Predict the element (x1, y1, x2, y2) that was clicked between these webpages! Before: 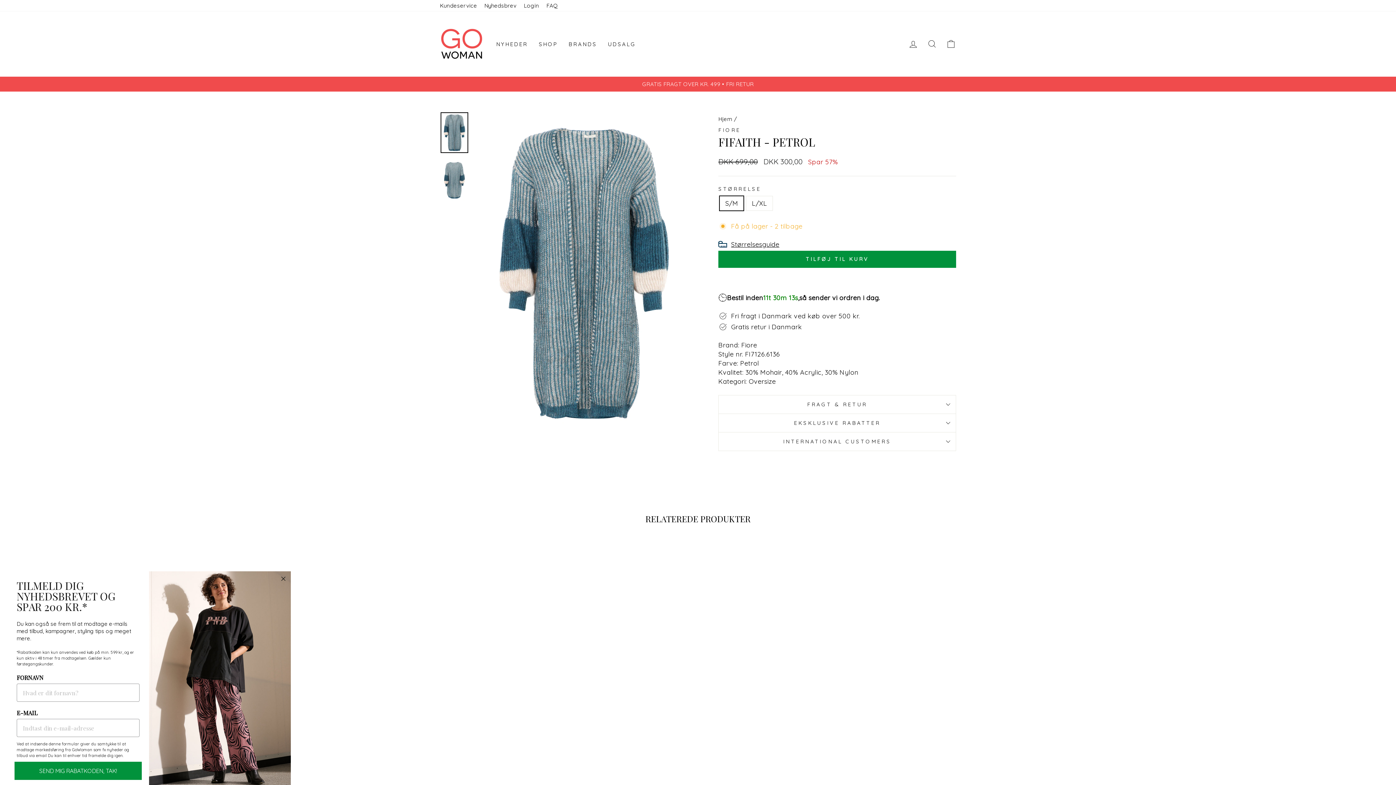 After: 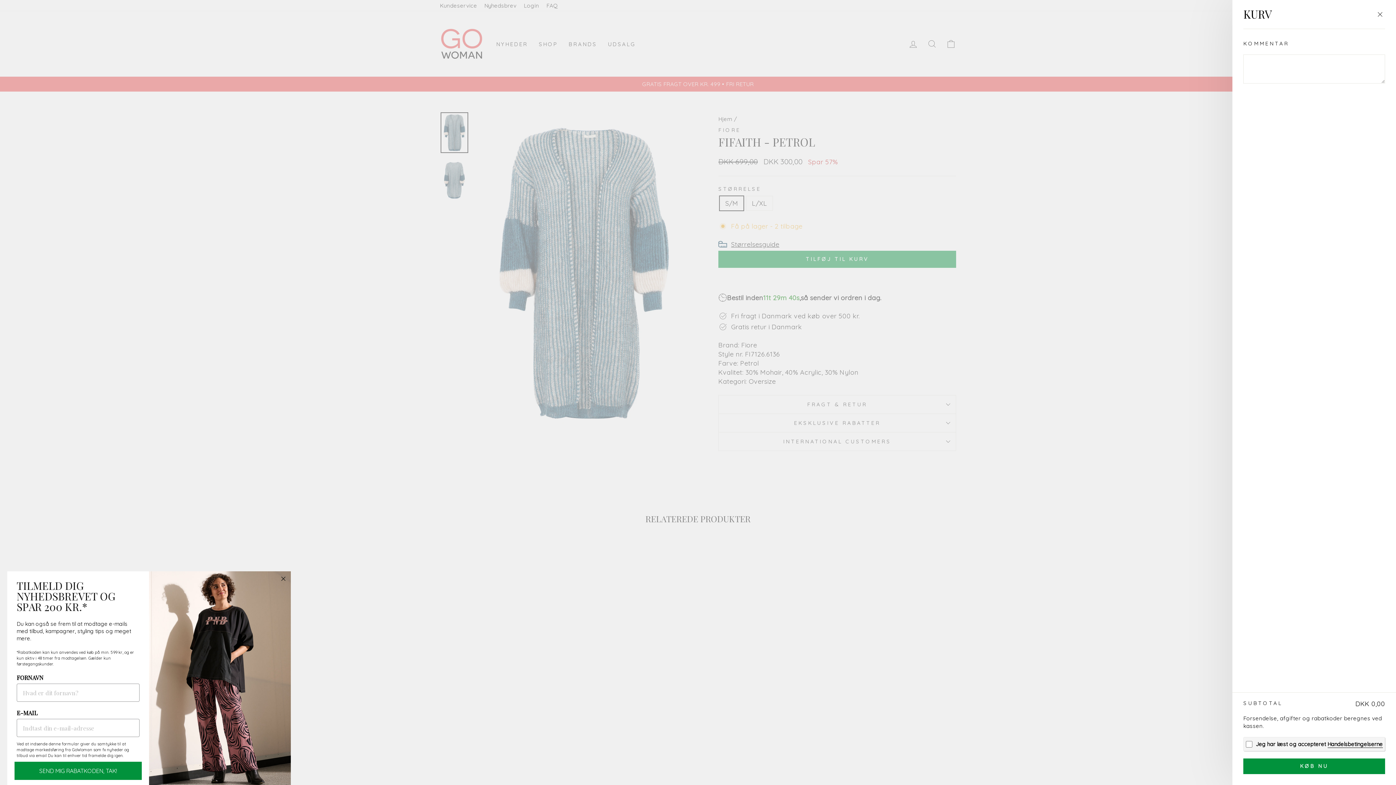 Action: label: KURV bbox: (941, 36, 960, 51)